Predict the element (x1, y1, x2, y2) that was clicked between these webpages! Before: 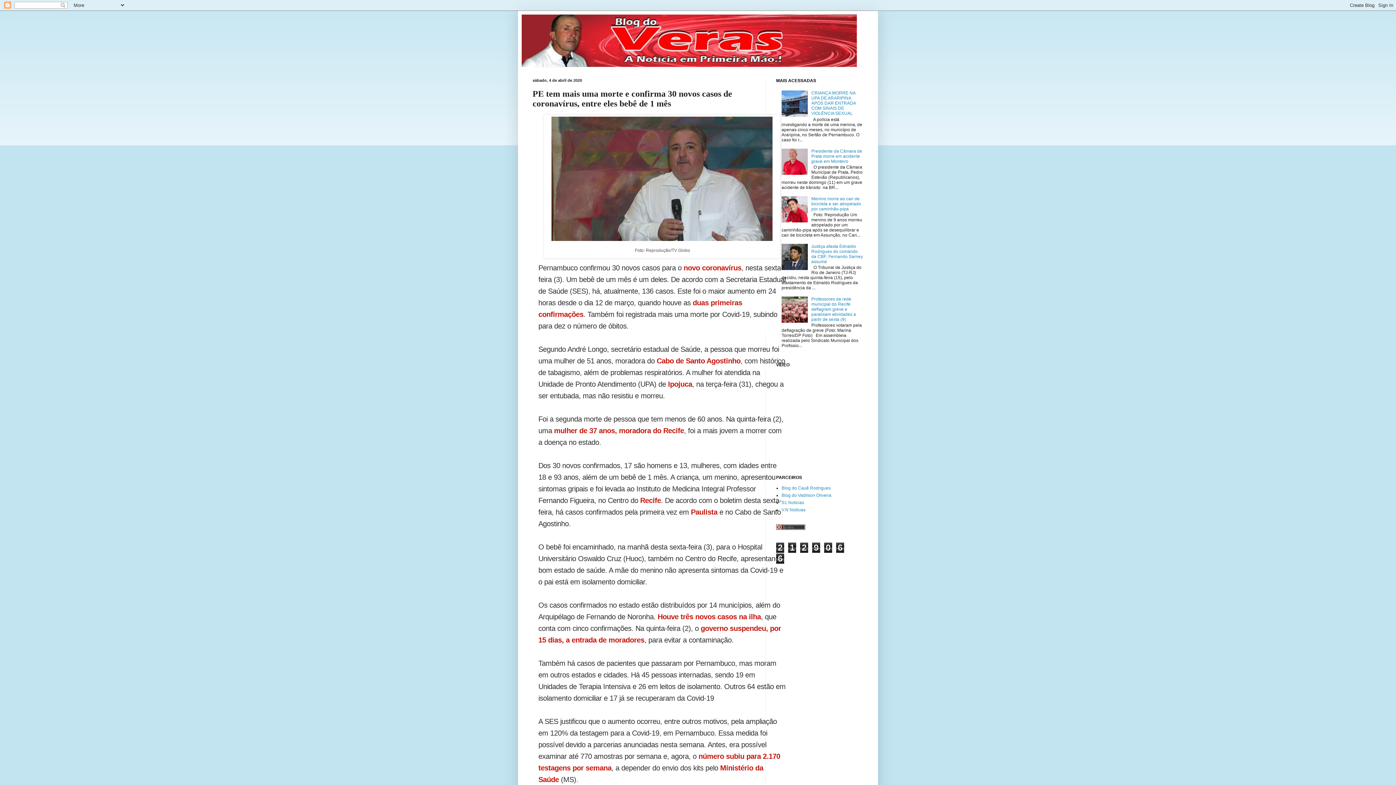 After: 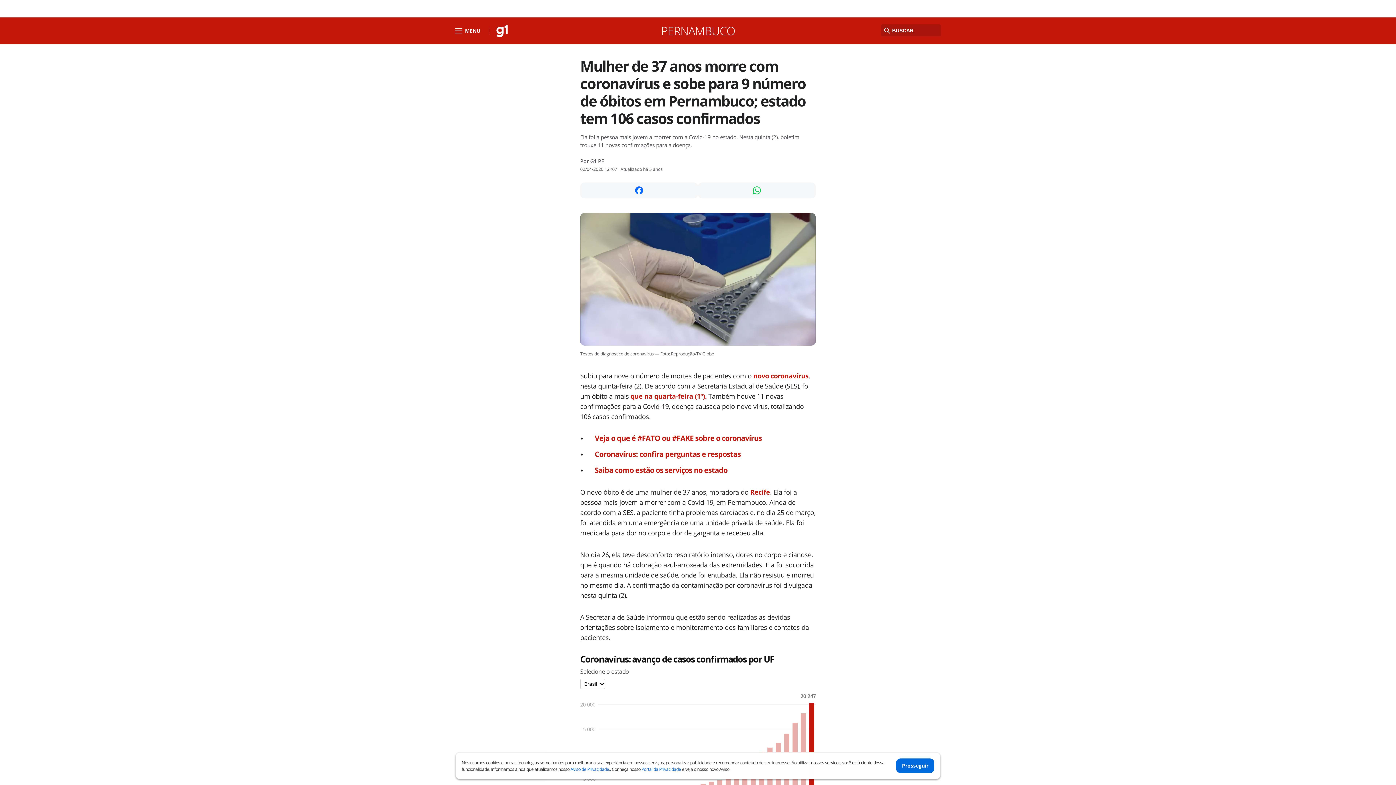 Action: bbox: (554, 426, 684, 434) label: mulher de 37 anos, moradora do Recife